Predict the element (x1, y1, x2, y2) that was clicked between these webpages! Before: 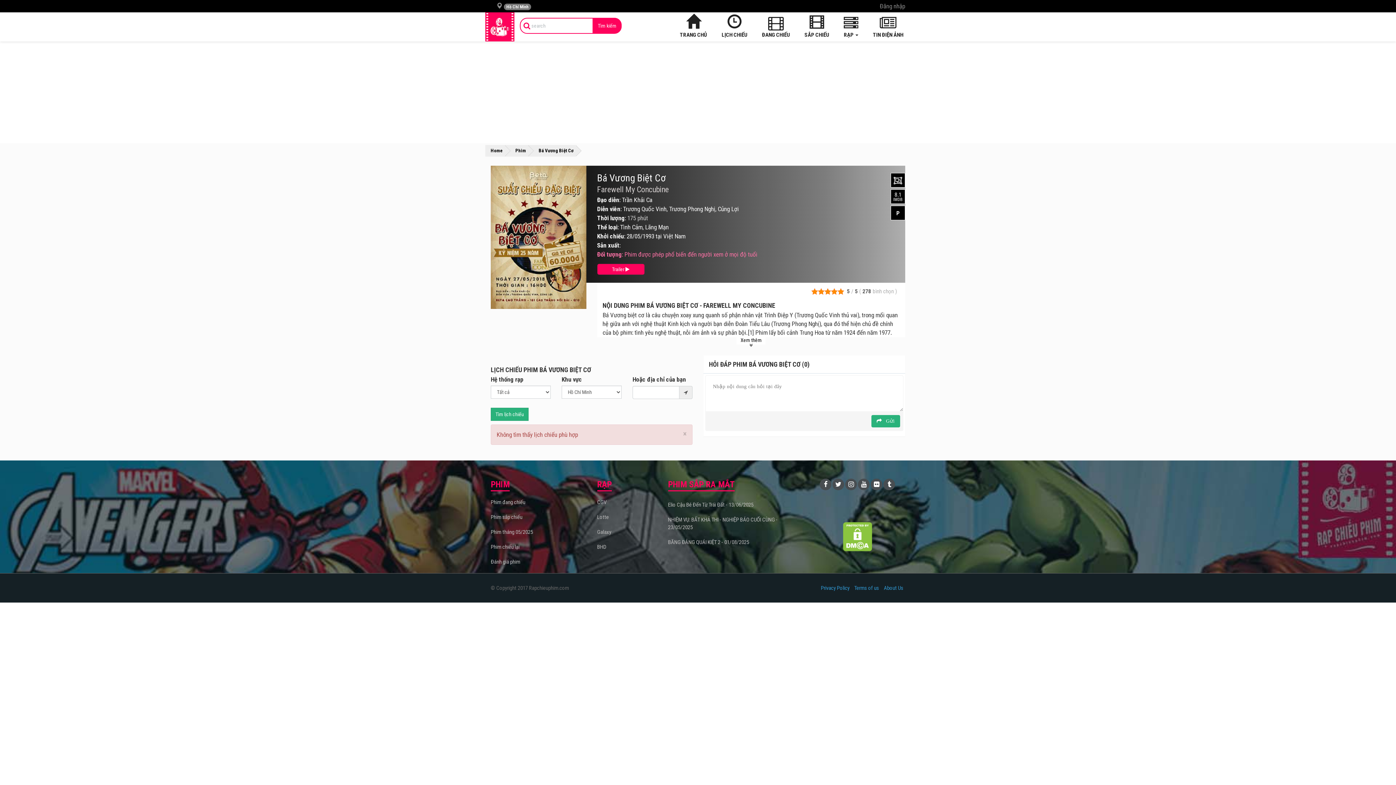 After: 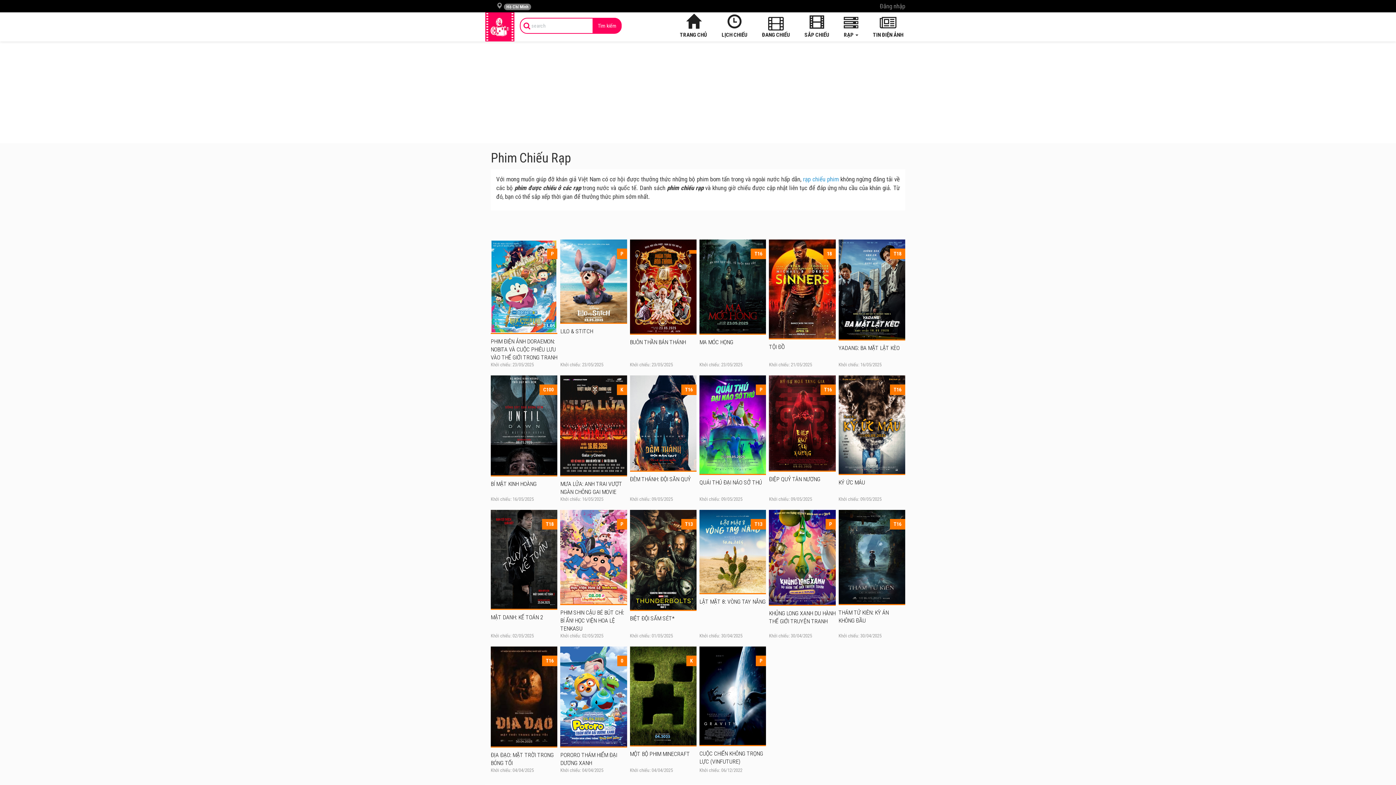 Action: bbox: (490, 499, 525, 505) label: Phim đang chiếu